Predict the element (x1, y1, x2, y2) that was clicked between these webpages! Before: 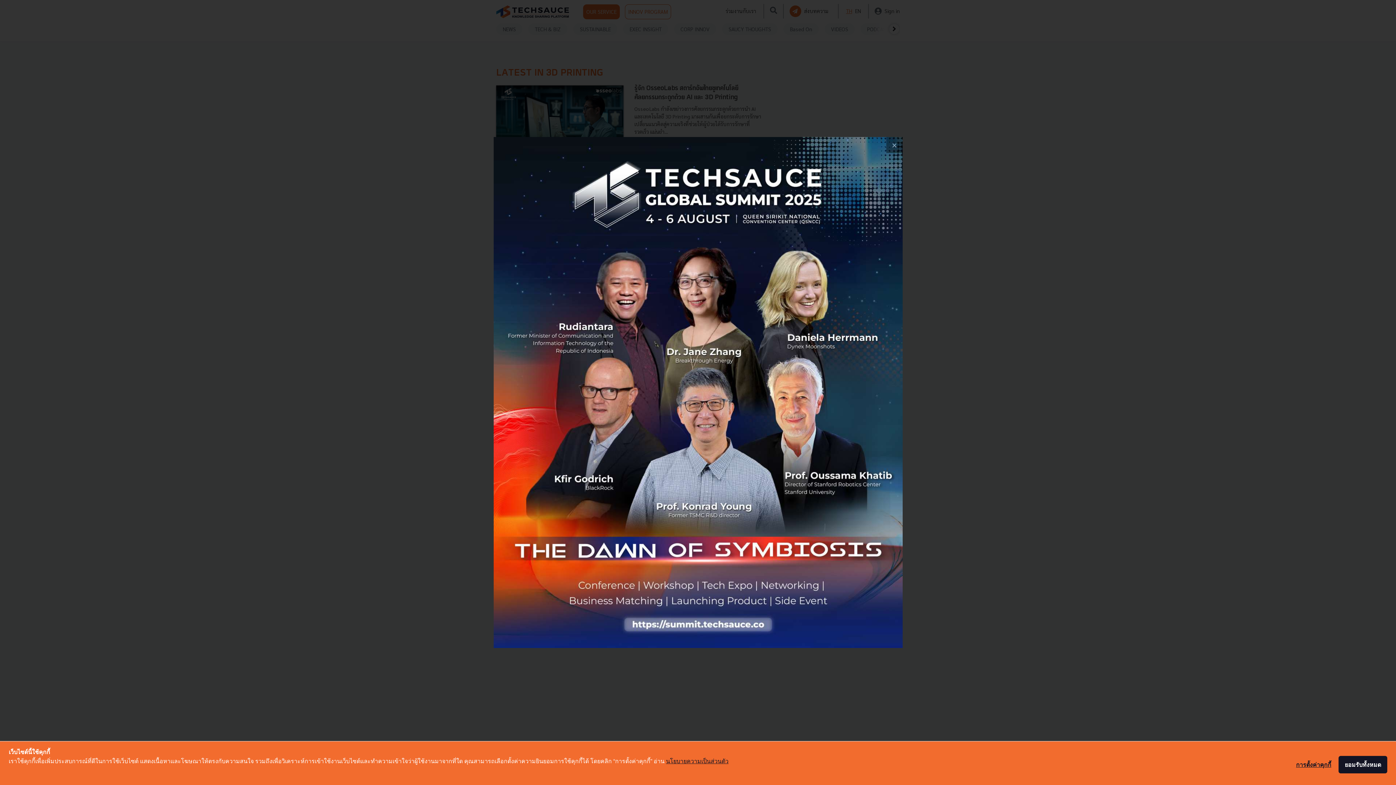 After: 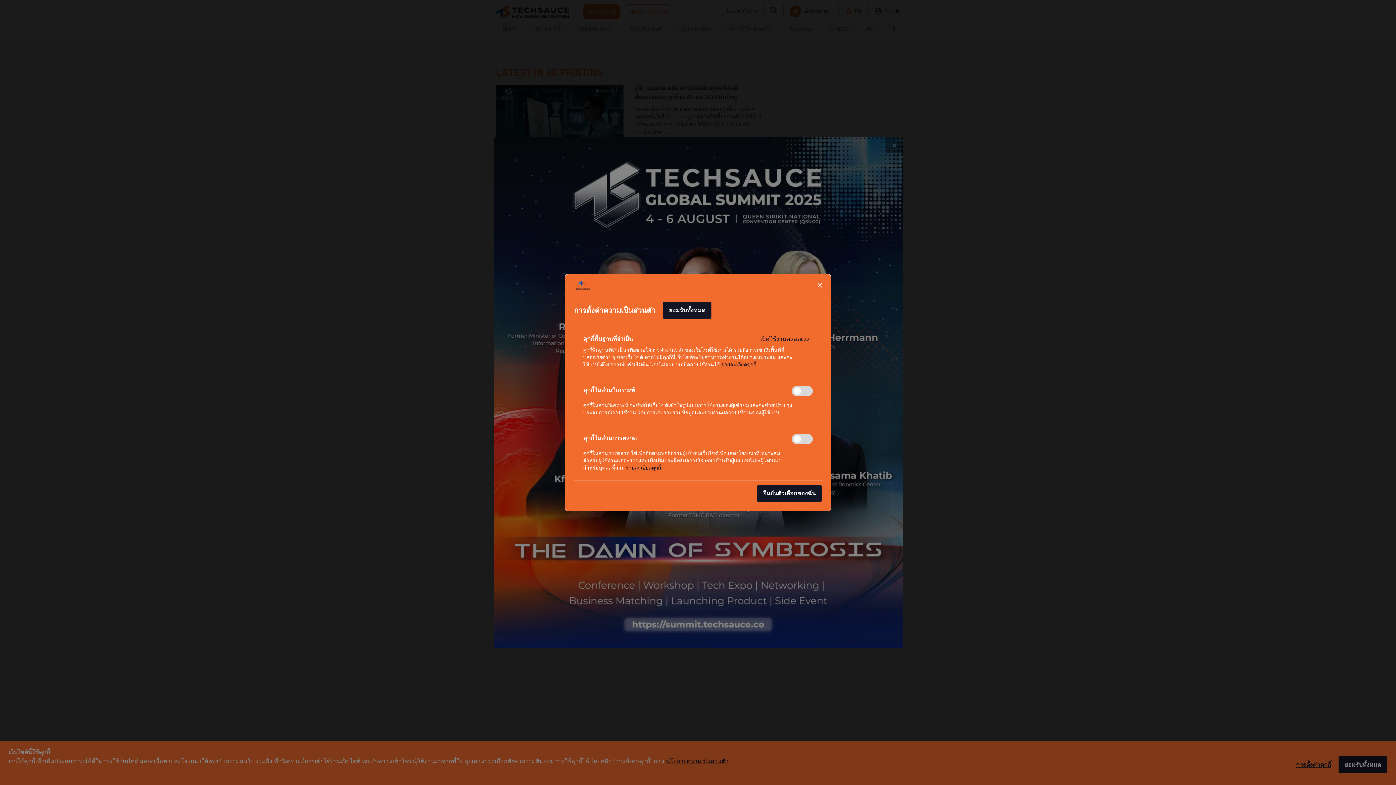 Action: bbox: (1296, 760, 1331, 770) label: การตั้งค่าคุกกี้